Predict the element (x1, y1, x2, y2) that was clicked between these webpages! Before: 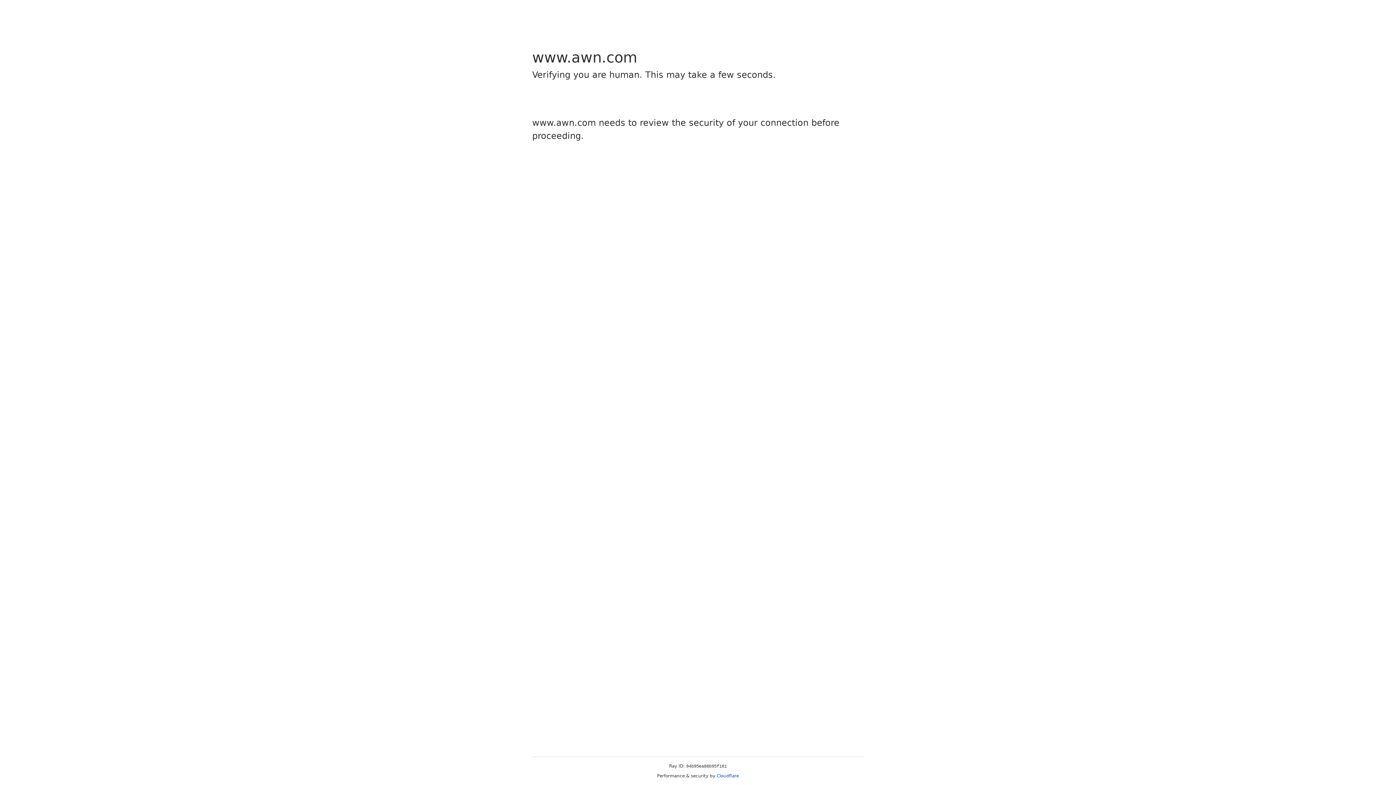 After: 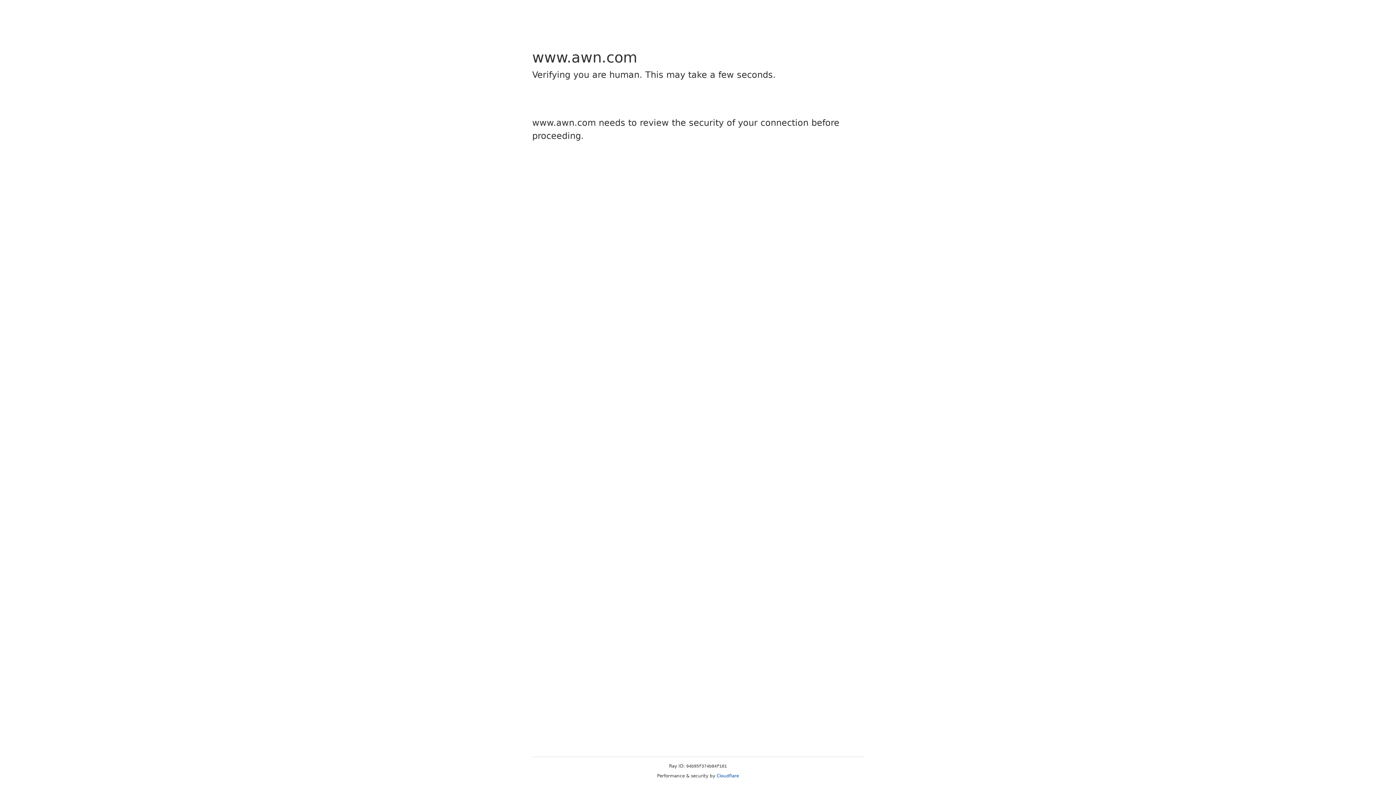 Action: bbox: (716, 773, 739, 778) label: Cloudflare